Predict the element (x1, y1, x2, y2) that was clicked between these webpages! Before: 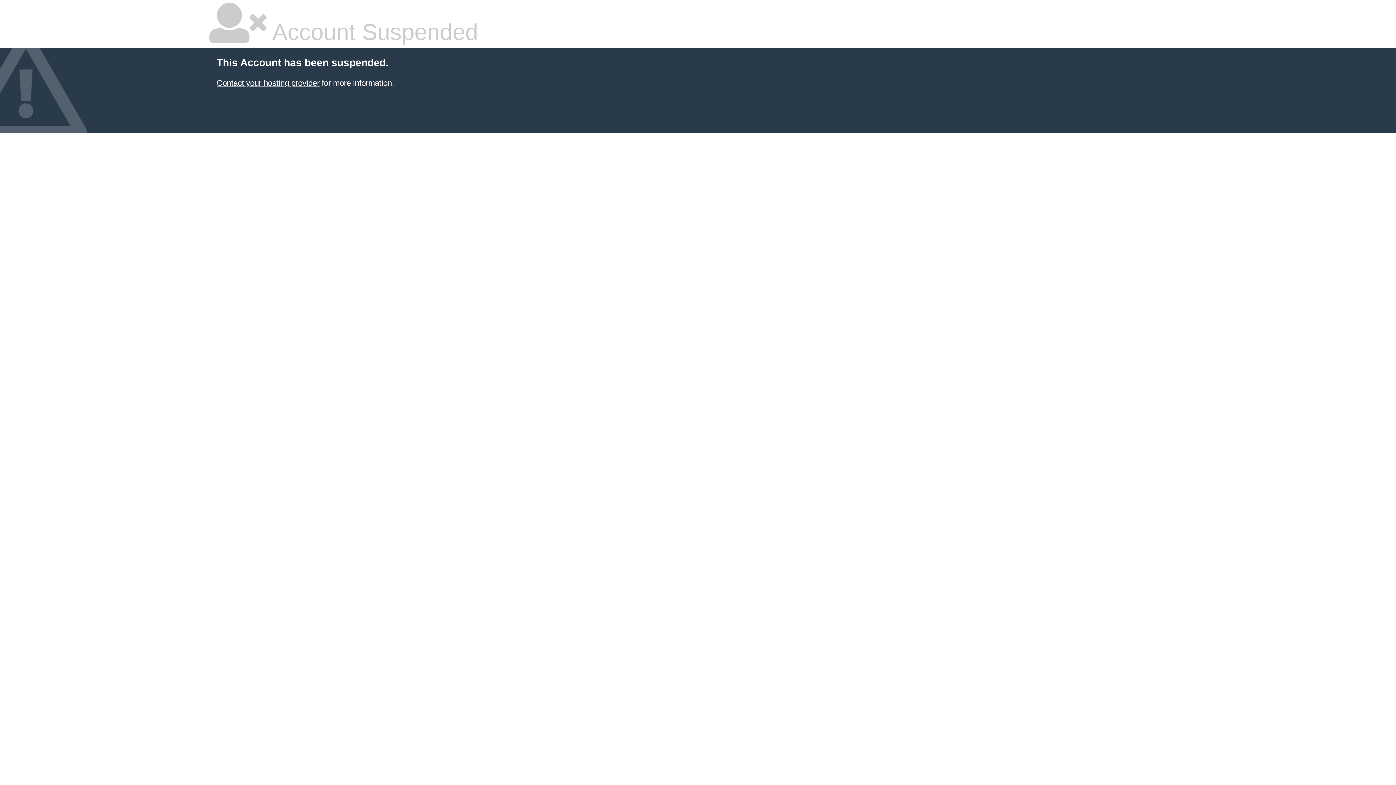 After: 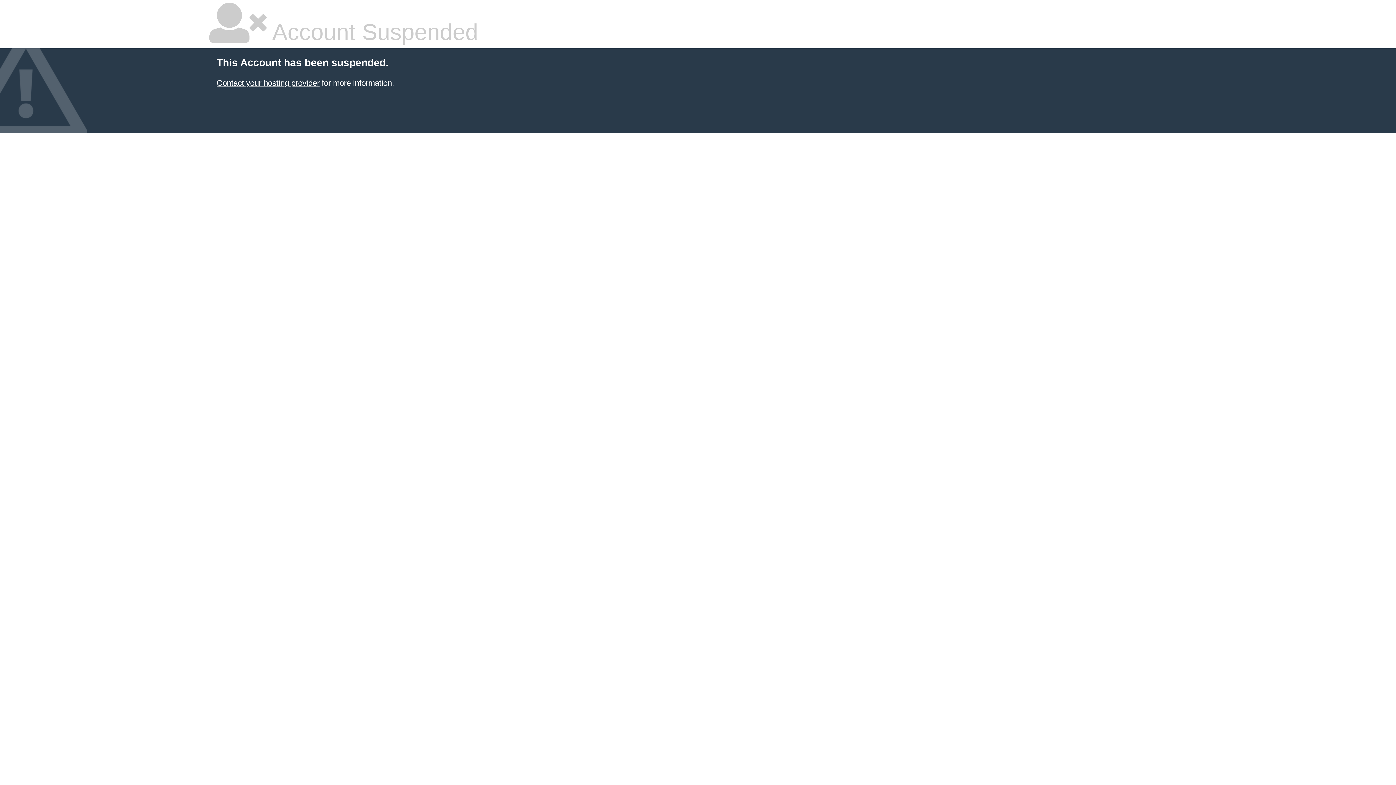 Action: bbox: (216, 78, 319, 87) label: Contact your hosting provider